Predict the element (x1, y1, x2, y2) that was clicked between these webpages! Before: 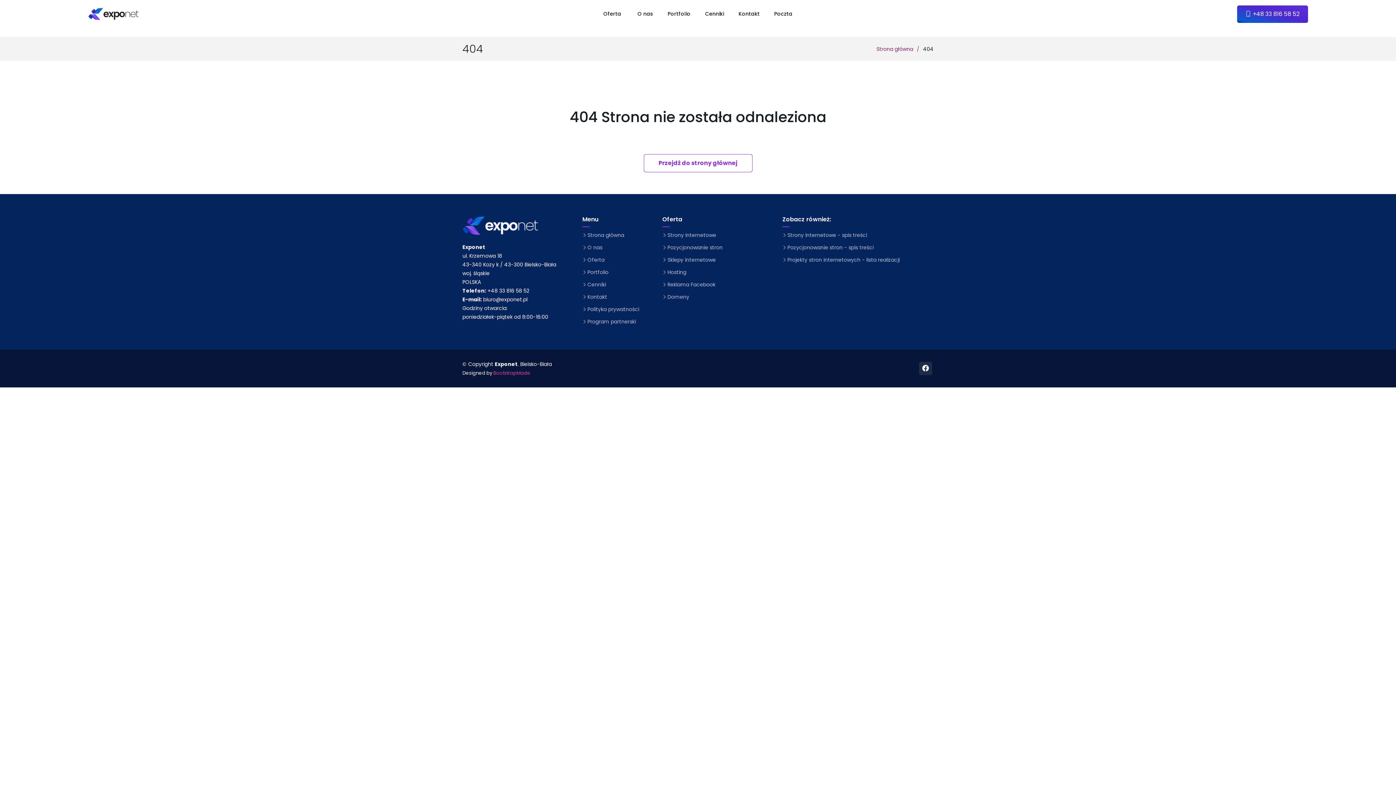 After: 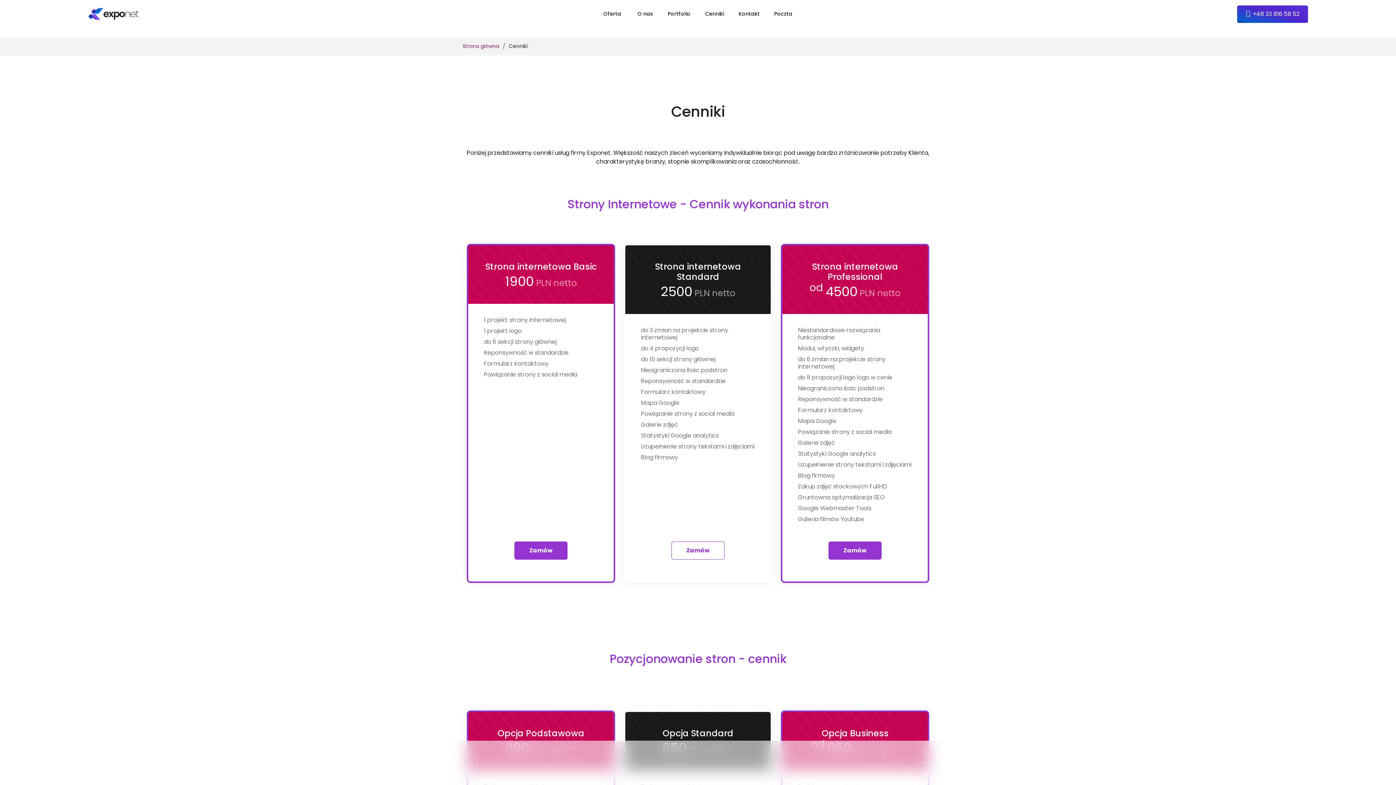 Action: bbox: (587, 282, 606, 287) label: Cenniki